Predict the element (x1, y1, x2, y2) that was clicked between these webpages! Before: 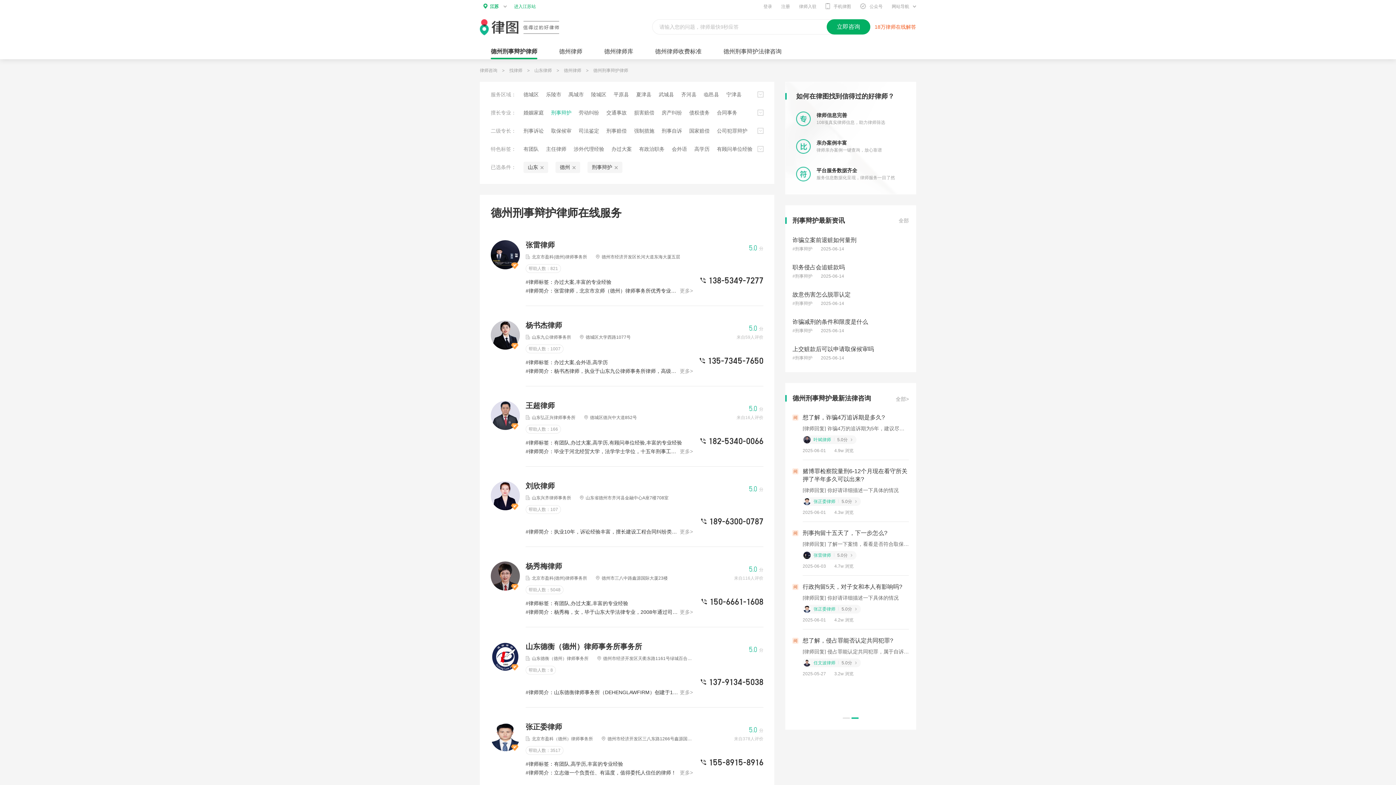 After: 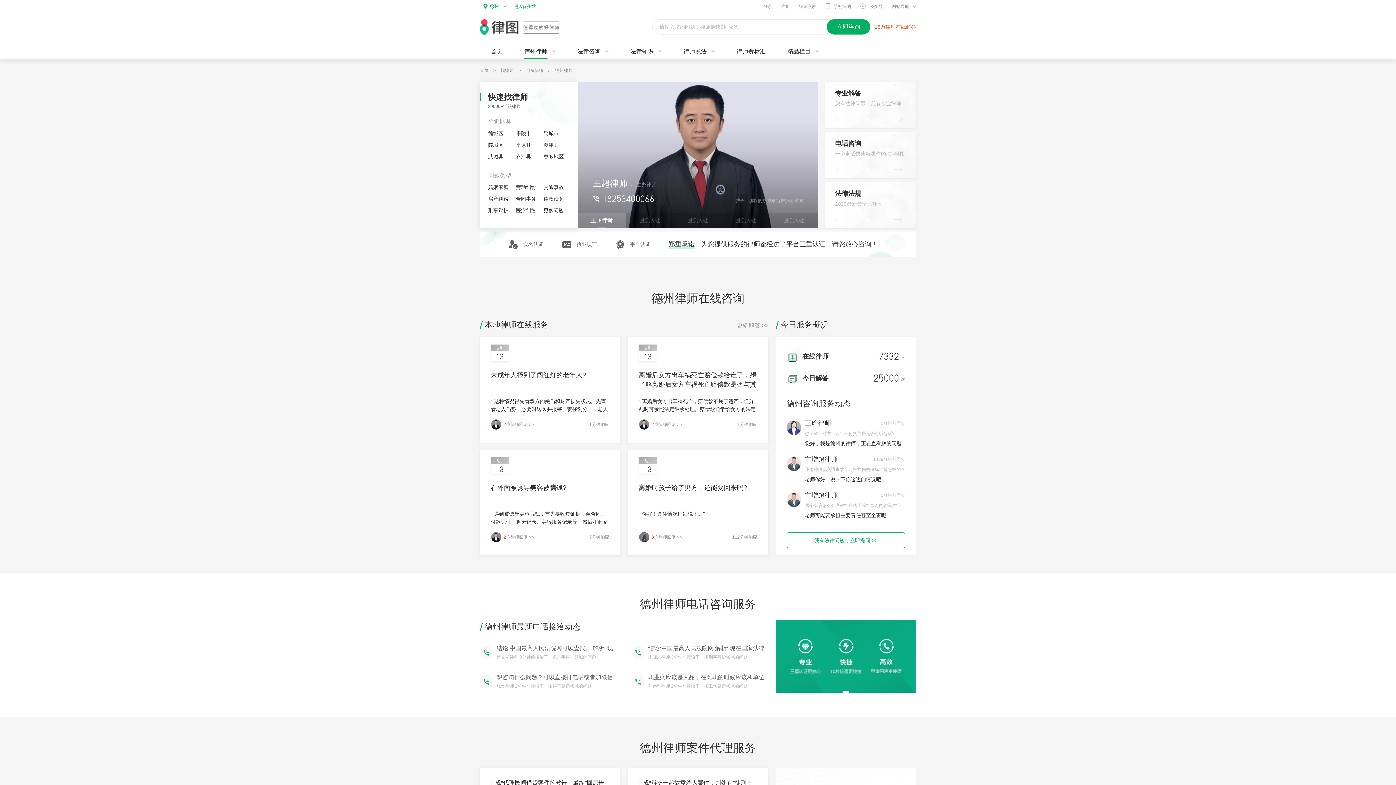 Action: bbox: (564, 68, 581, 73) label: 德州律师